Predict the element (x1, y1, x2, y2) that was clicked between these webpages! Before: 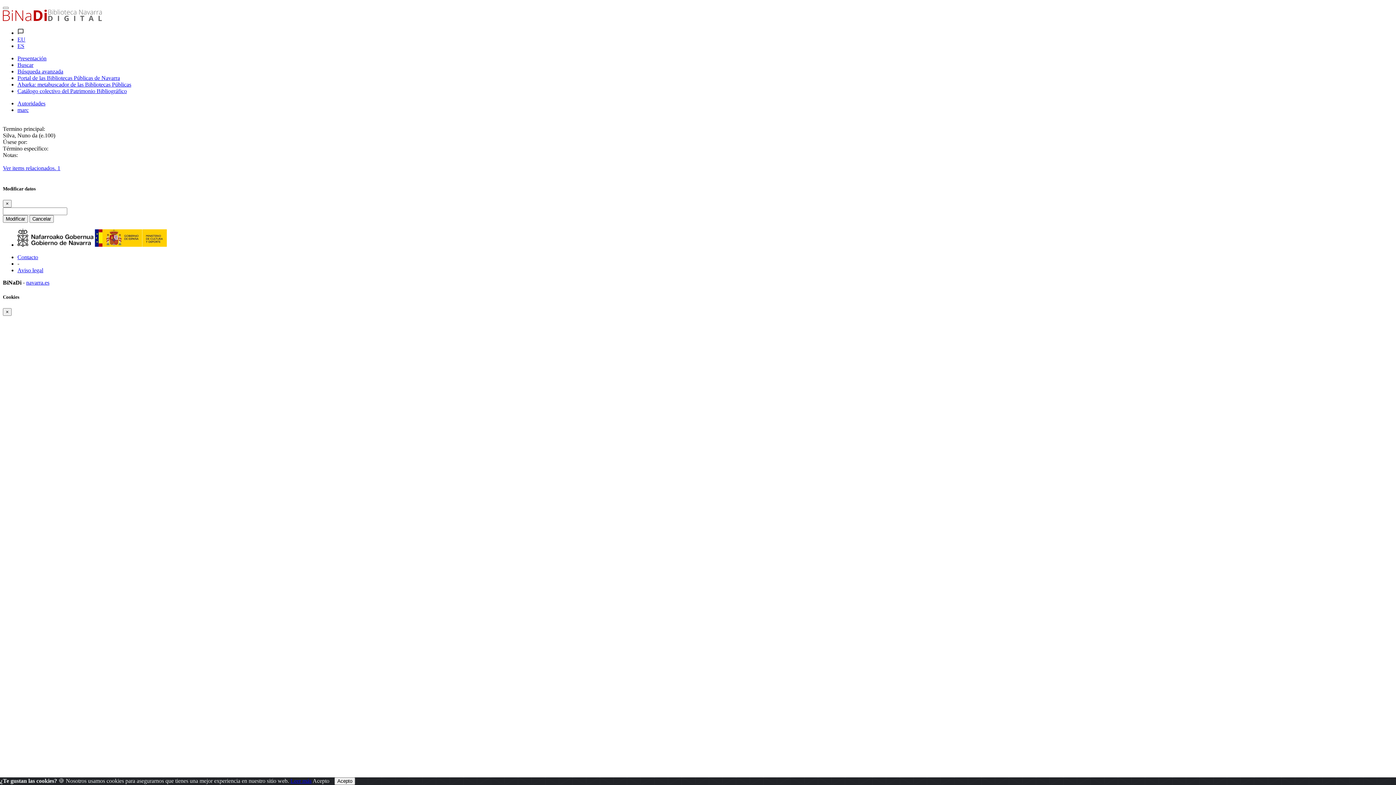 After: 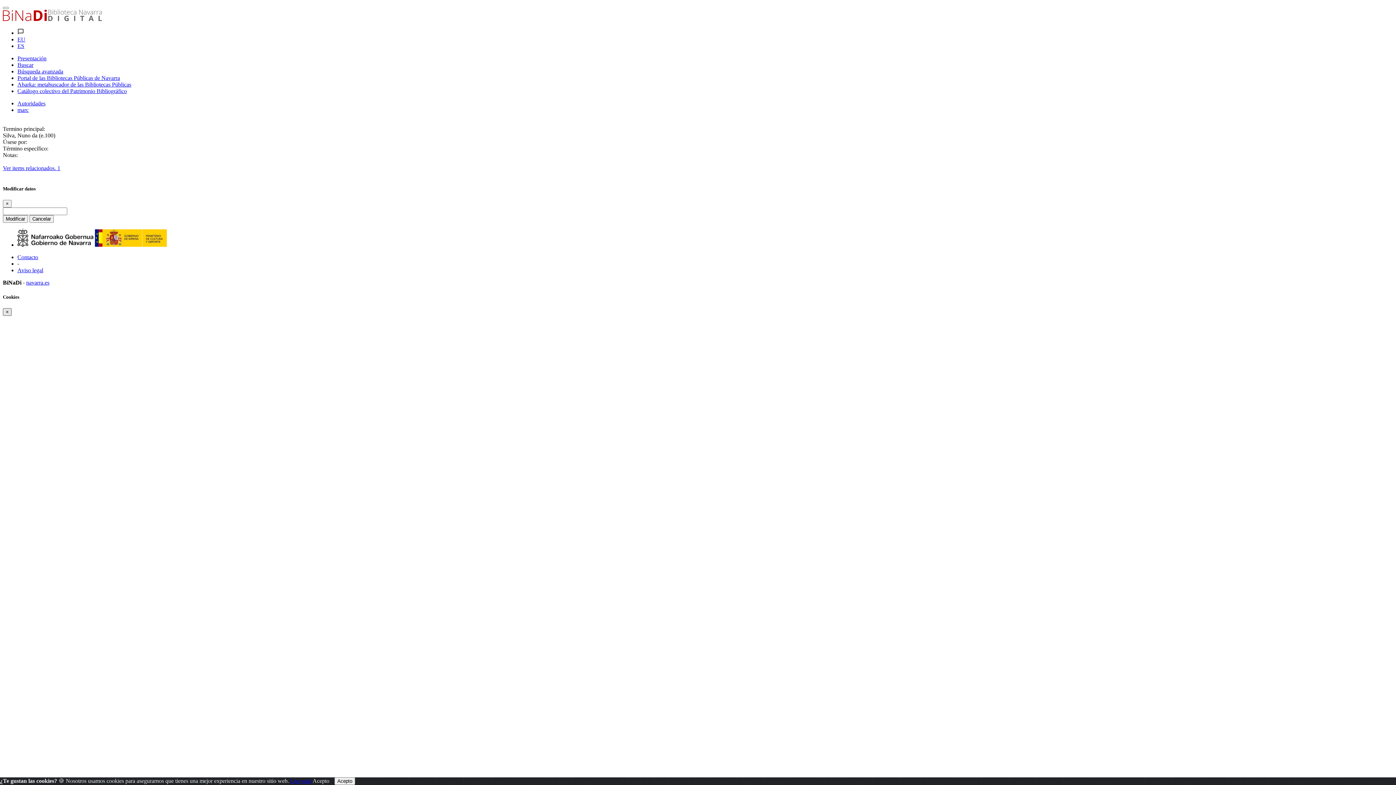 Action: bbox: (2, 308, 11, 315) label: Close